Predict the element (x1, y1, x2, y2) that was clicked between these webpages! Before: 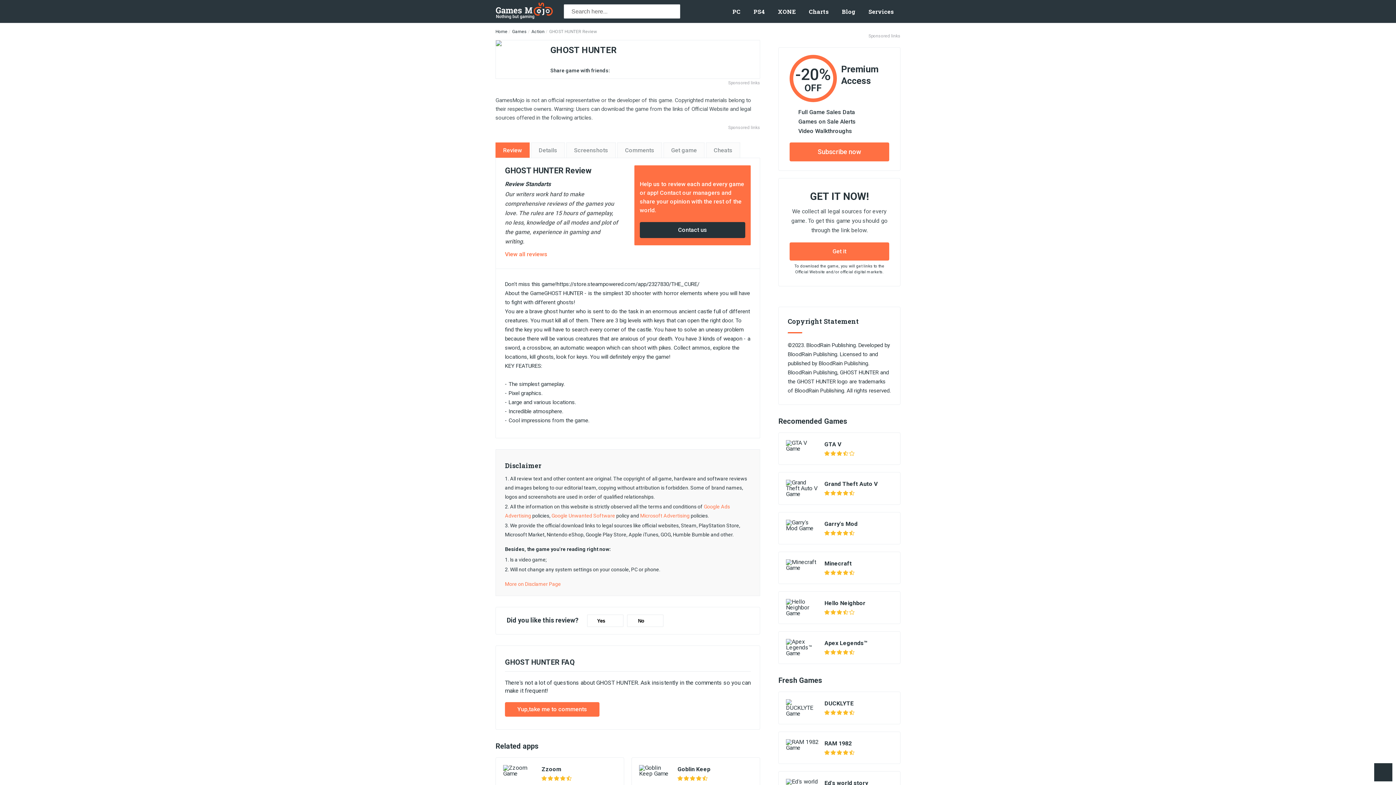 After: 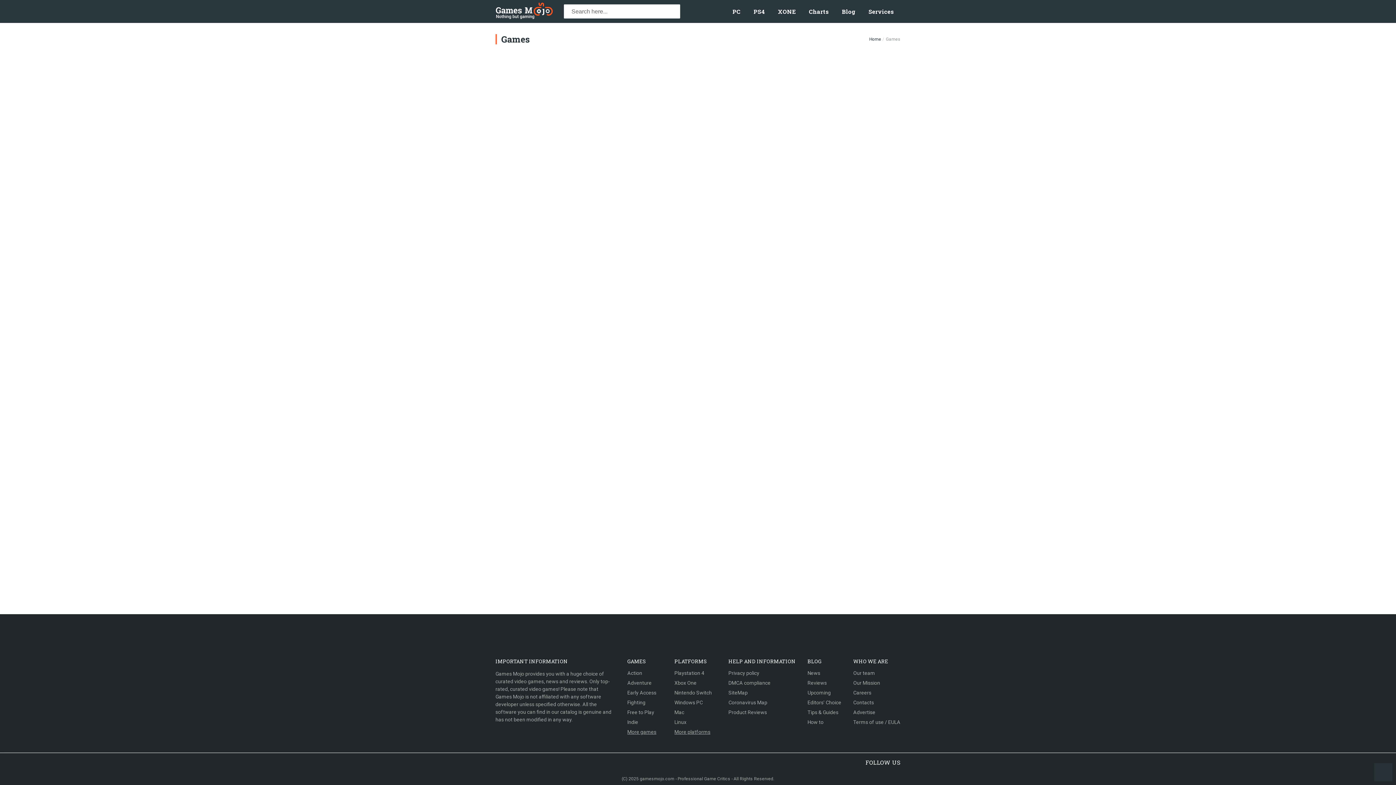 Action: label: Games bbox: (512, 29, 526, 34)